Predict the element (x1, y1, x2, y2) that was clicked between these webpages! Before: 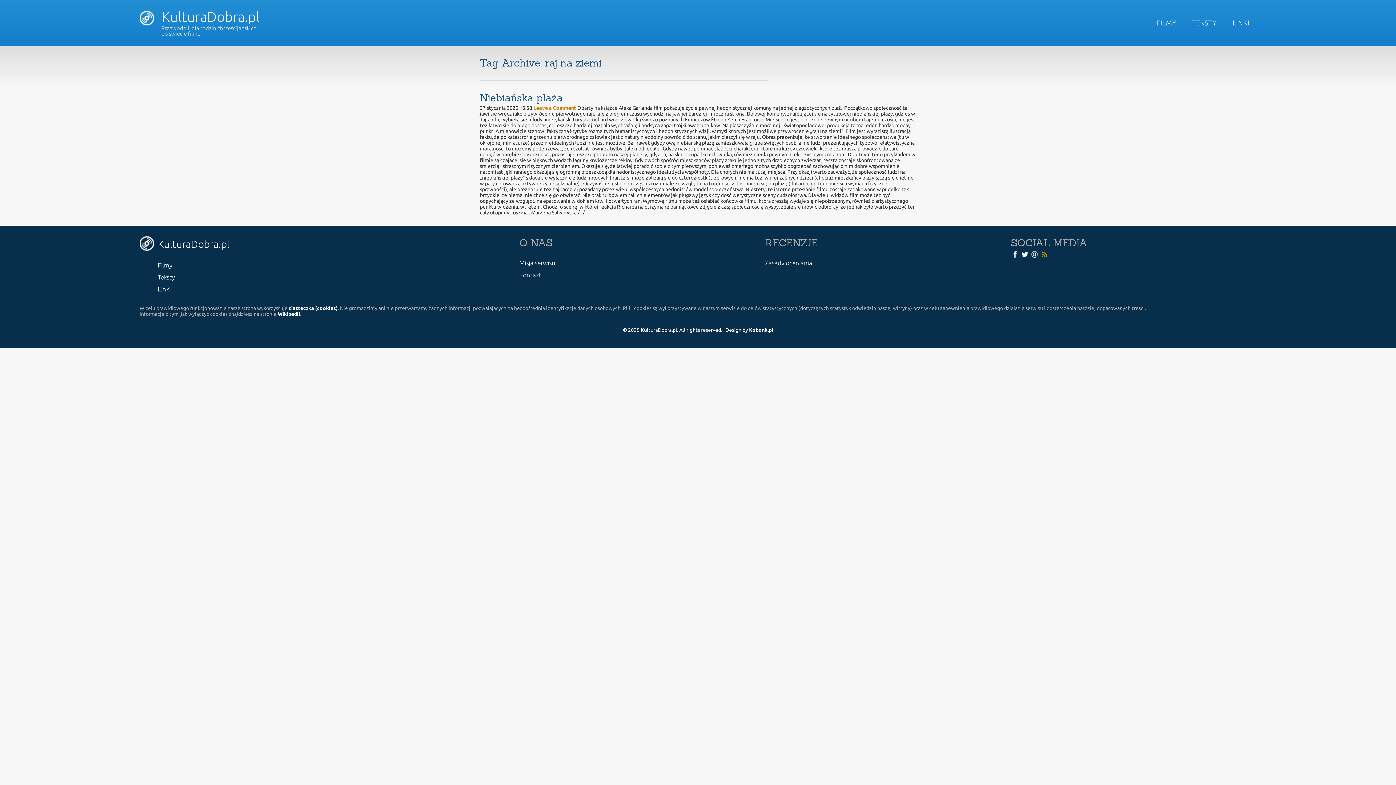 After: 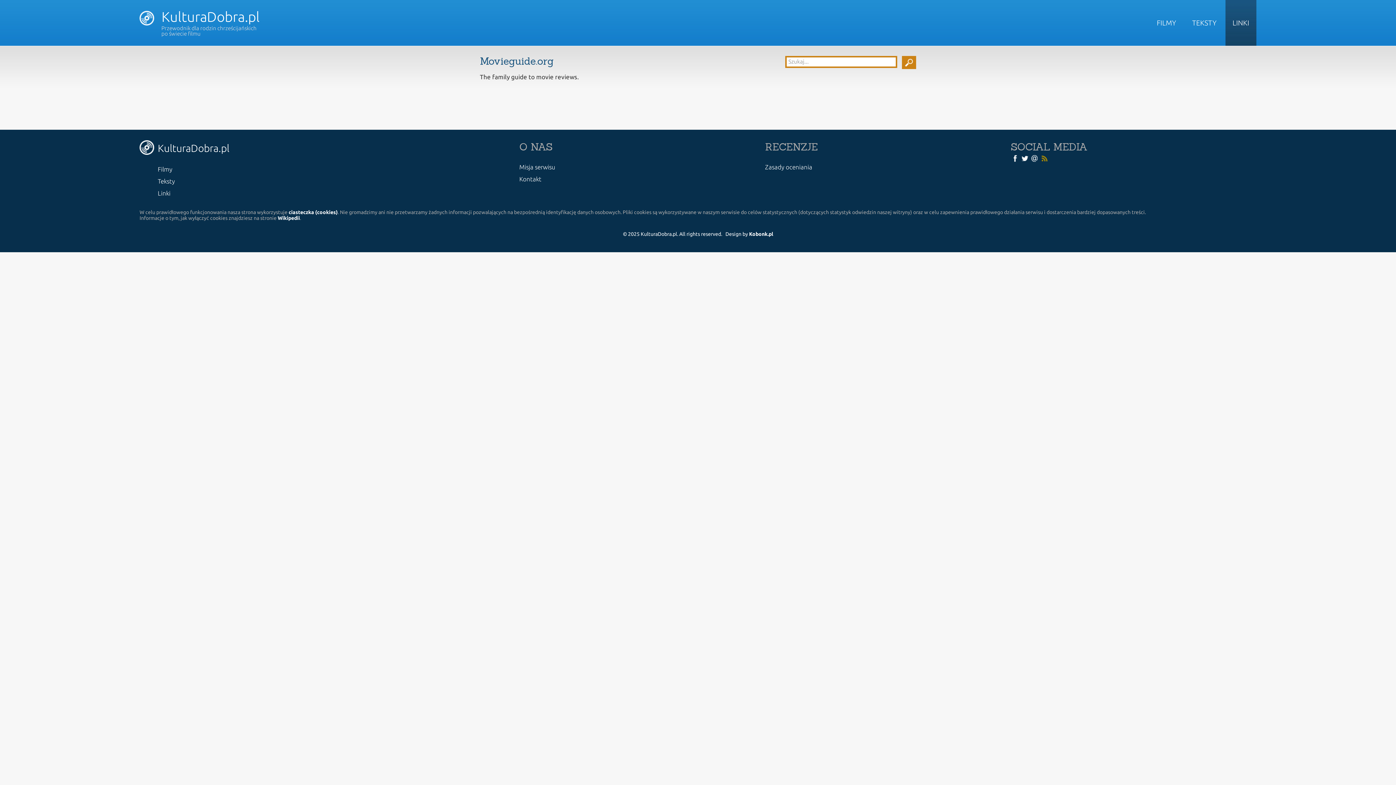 Action: label: Linki bbox: (157, 285, 170, 292)